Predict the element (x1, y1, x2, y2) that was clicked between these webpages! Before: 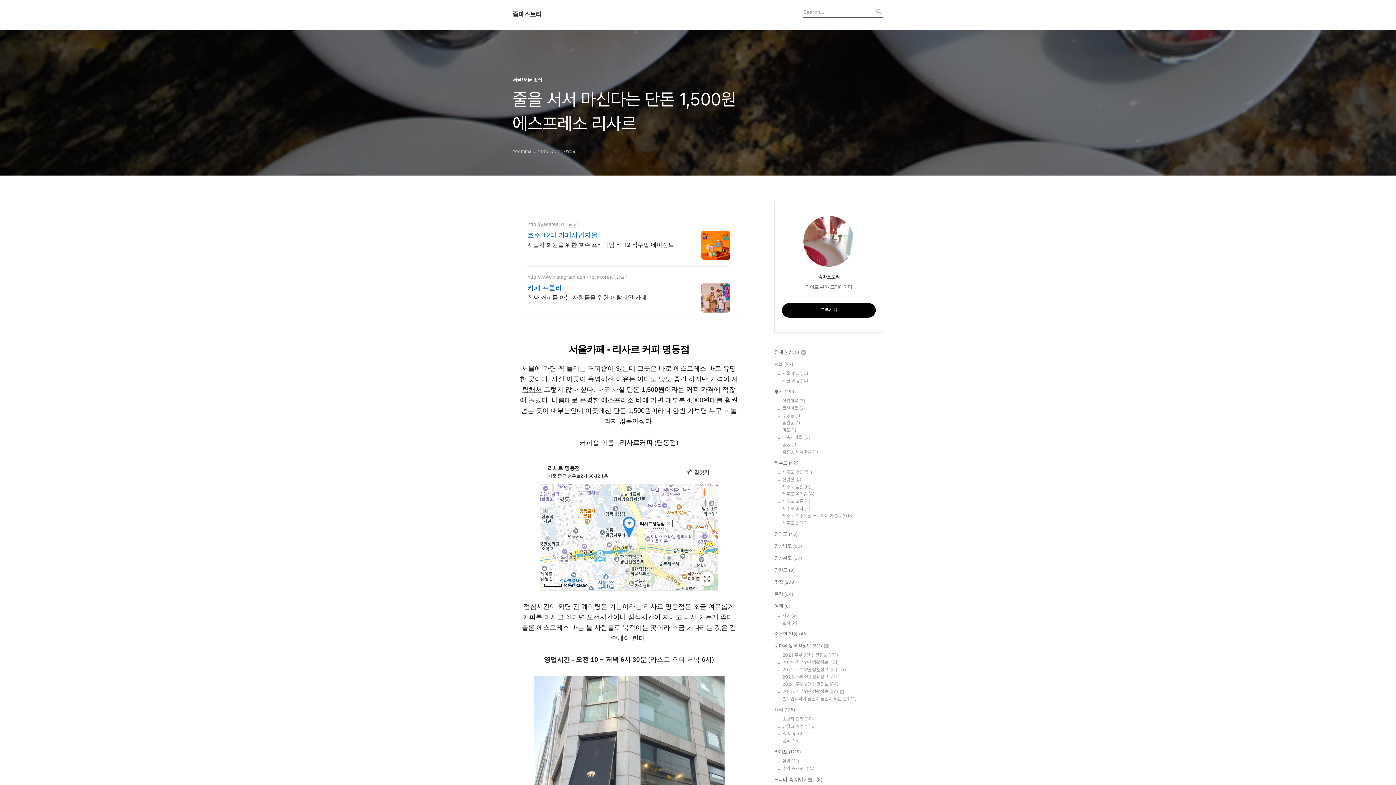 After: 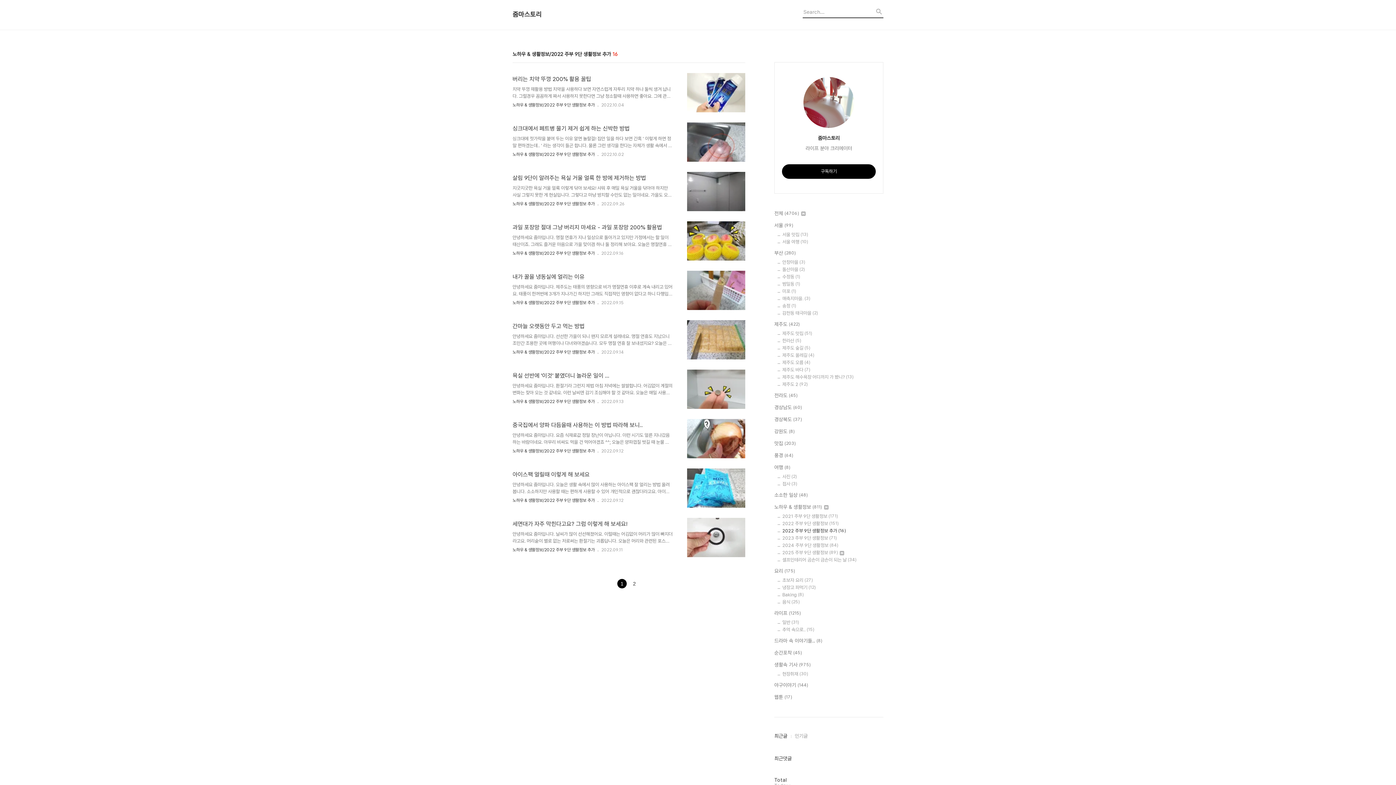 Action: label: 2022 주부 9단 생활정보 추가 (16) bbox: (782, 667, 883, 672)